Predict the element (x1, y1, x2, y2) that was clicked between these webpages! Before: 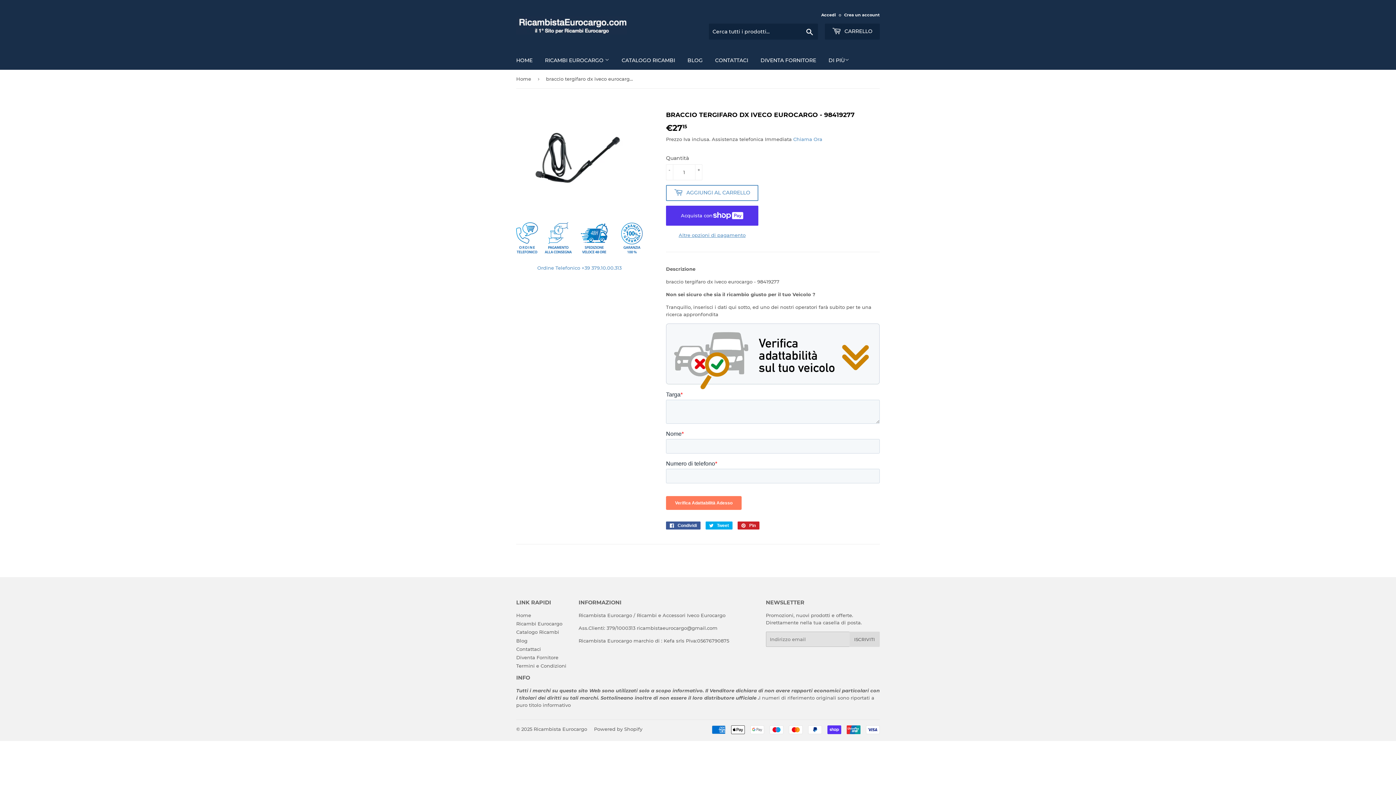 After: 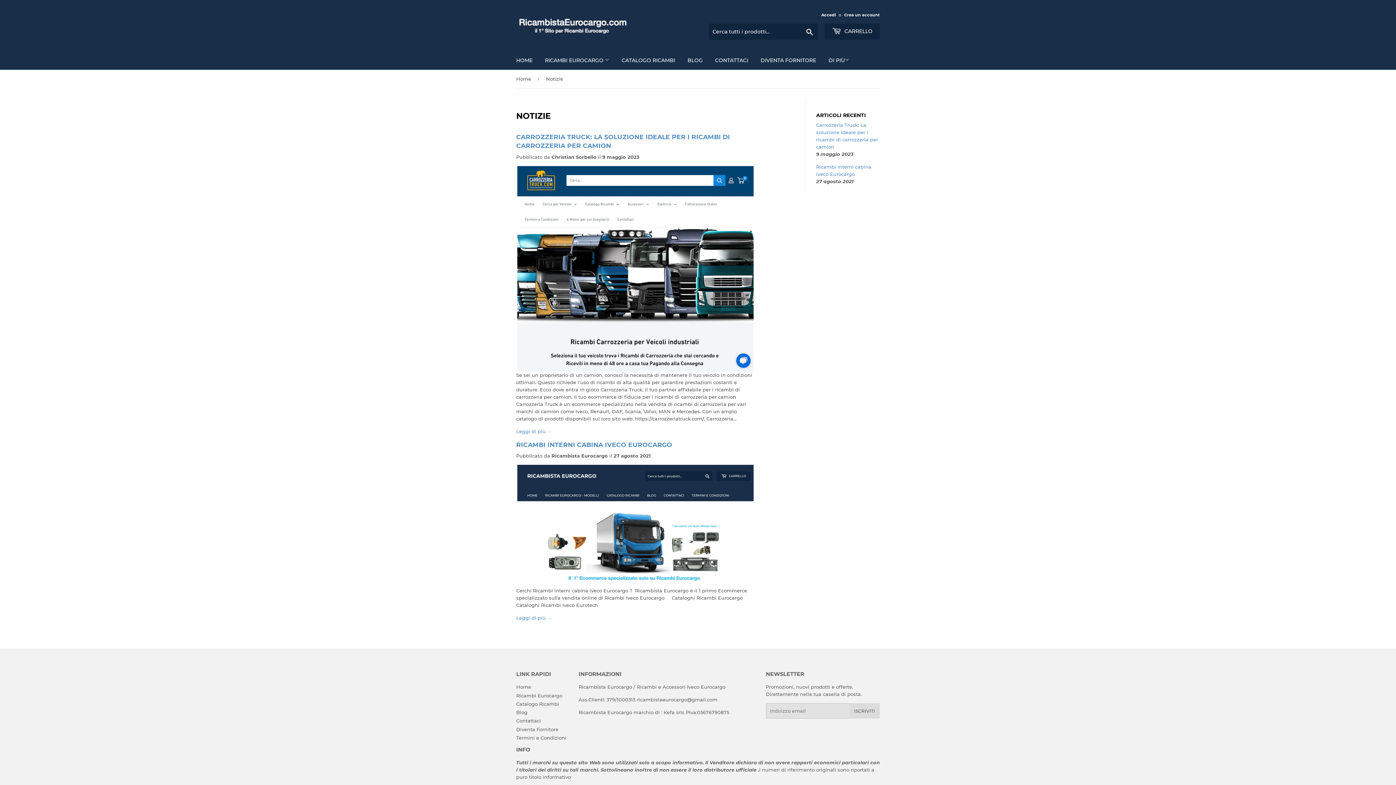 Action: label: BLOG bbox: (682, 50, 708, 69)